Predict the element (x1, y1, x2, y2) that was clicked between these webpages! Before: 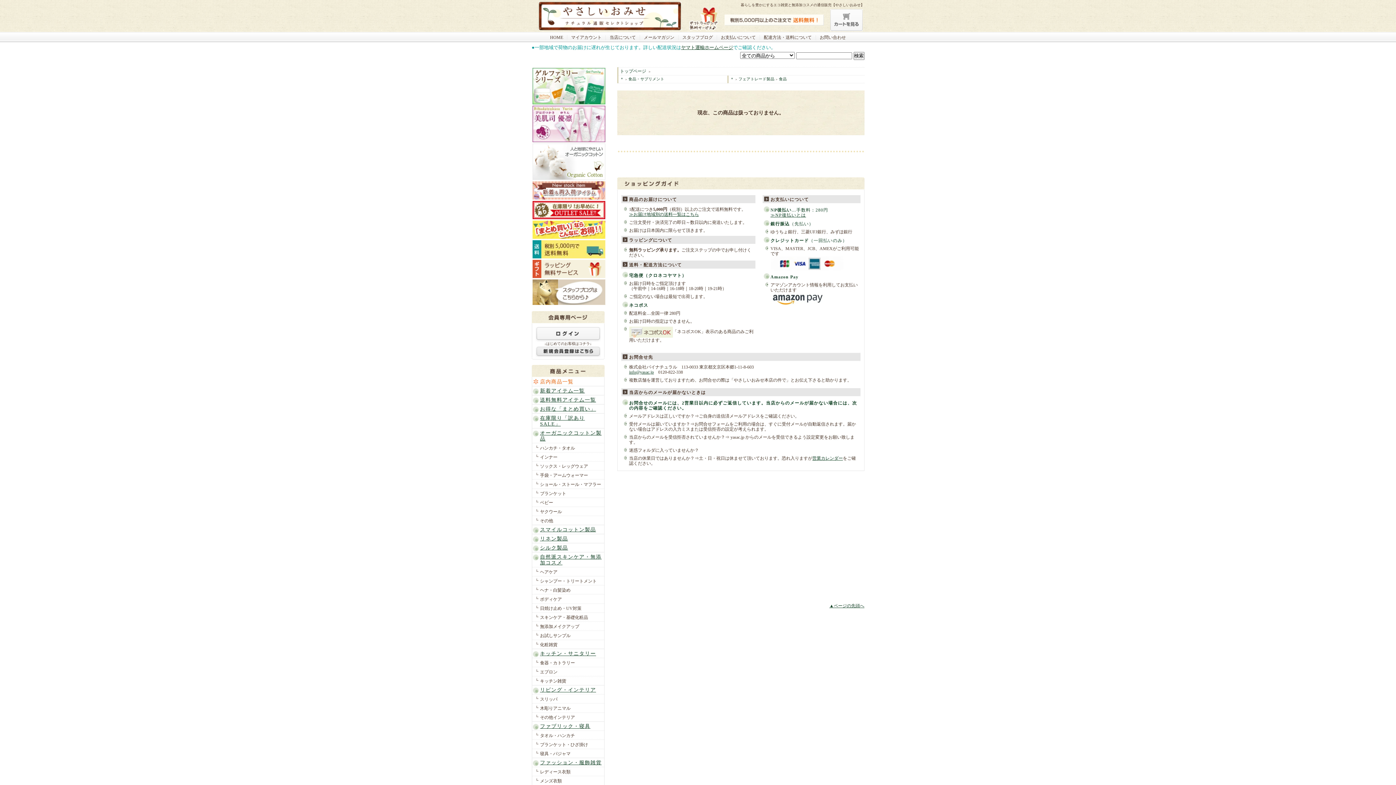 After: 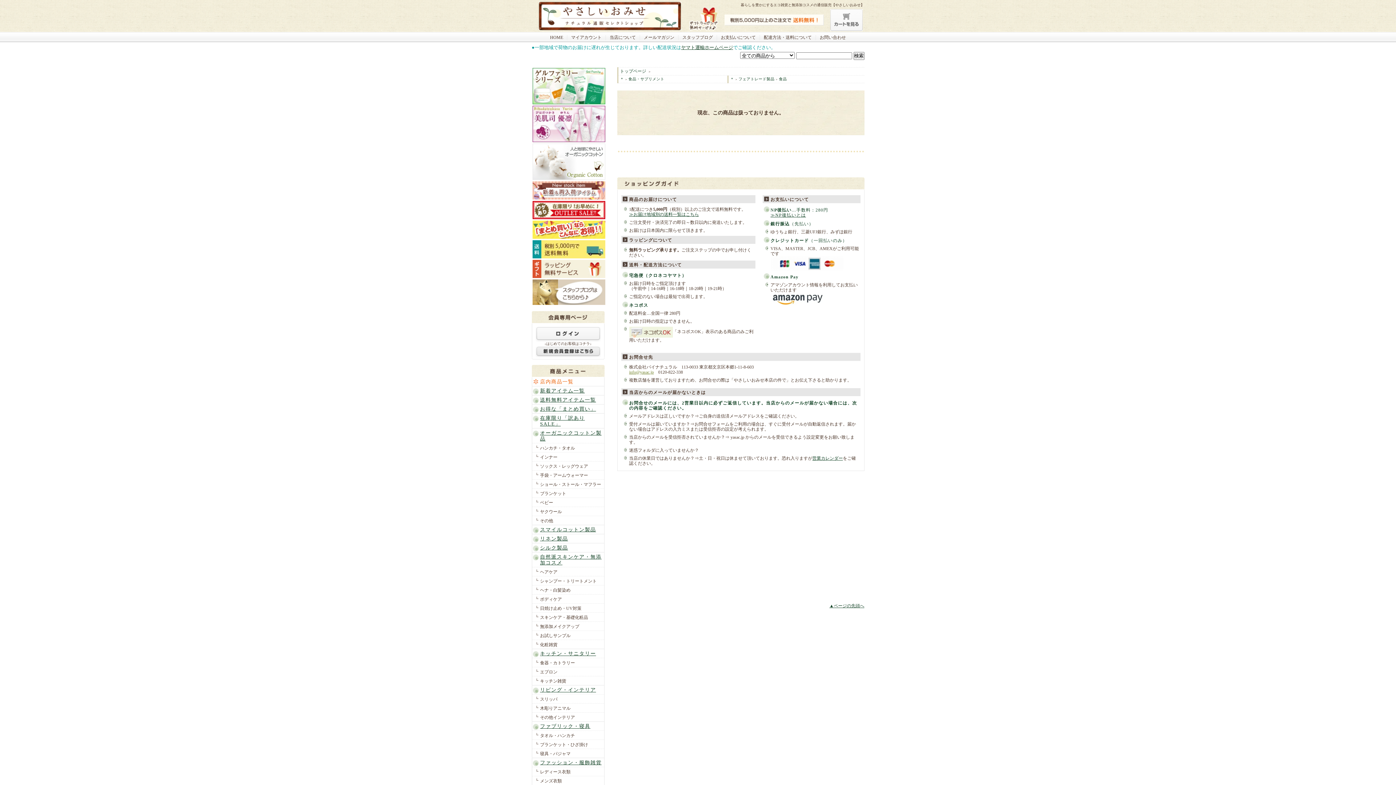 Action: label: info@yasac.jp bbox: (629, 369, 654, 374)